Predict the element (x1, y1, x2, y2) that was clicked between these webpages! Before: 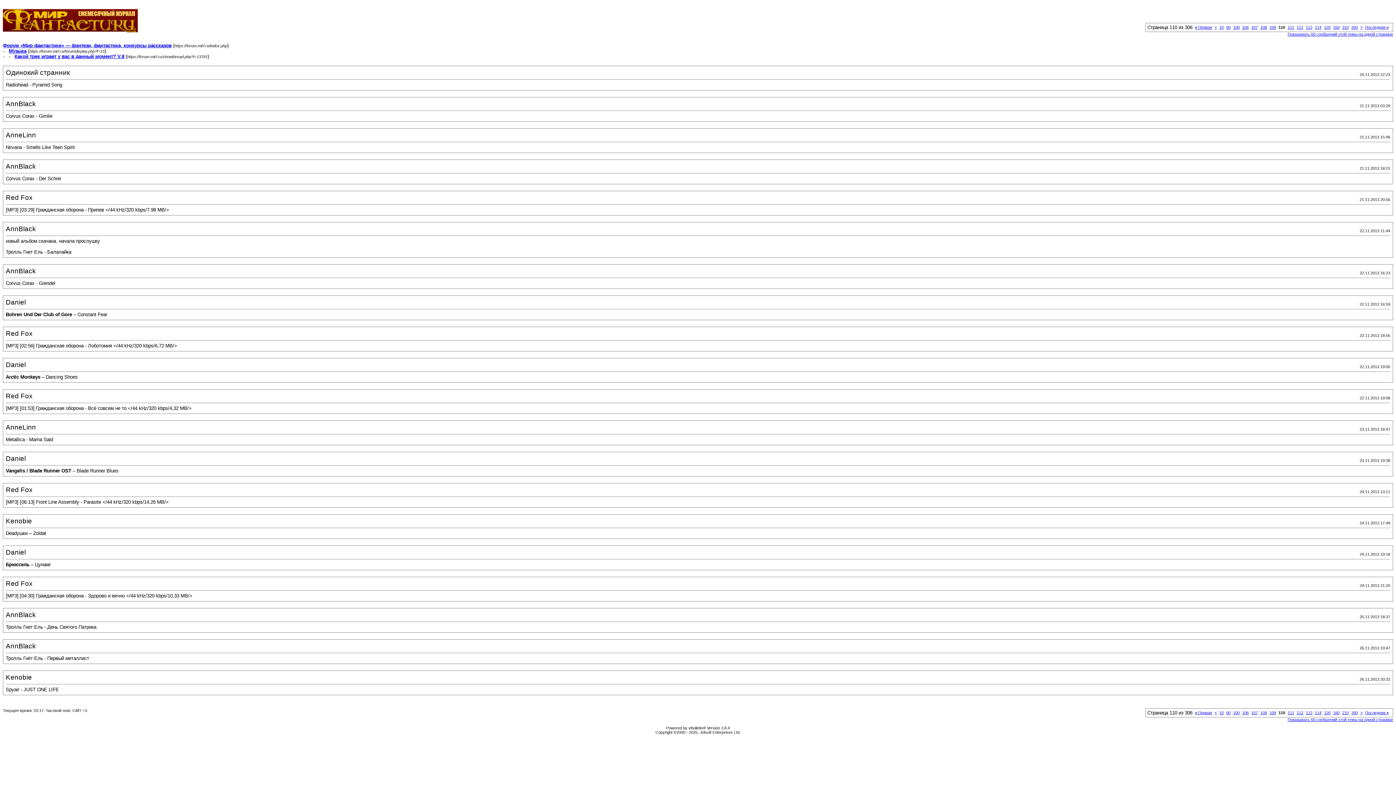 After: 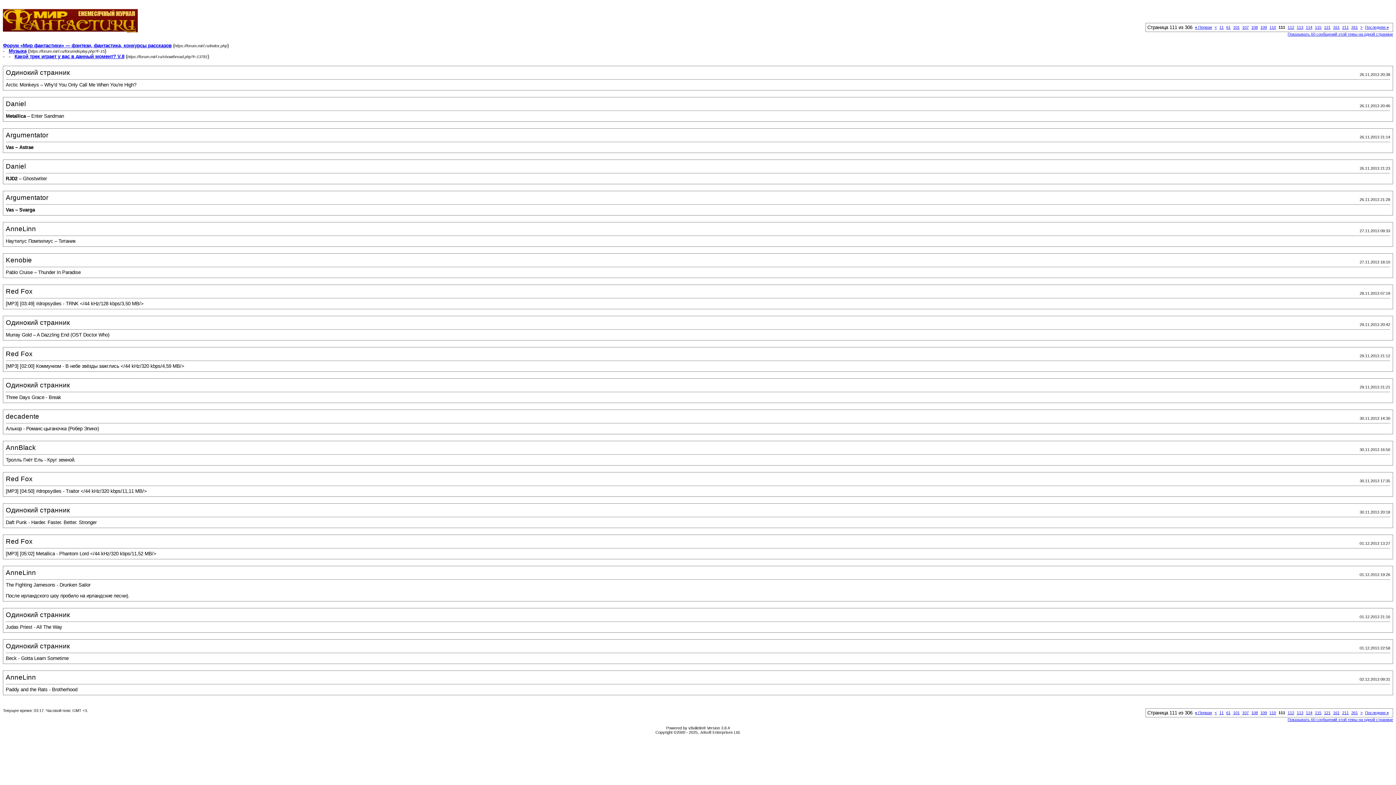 Action: label: 111 bbox: (1288, 710, 1294, 715)